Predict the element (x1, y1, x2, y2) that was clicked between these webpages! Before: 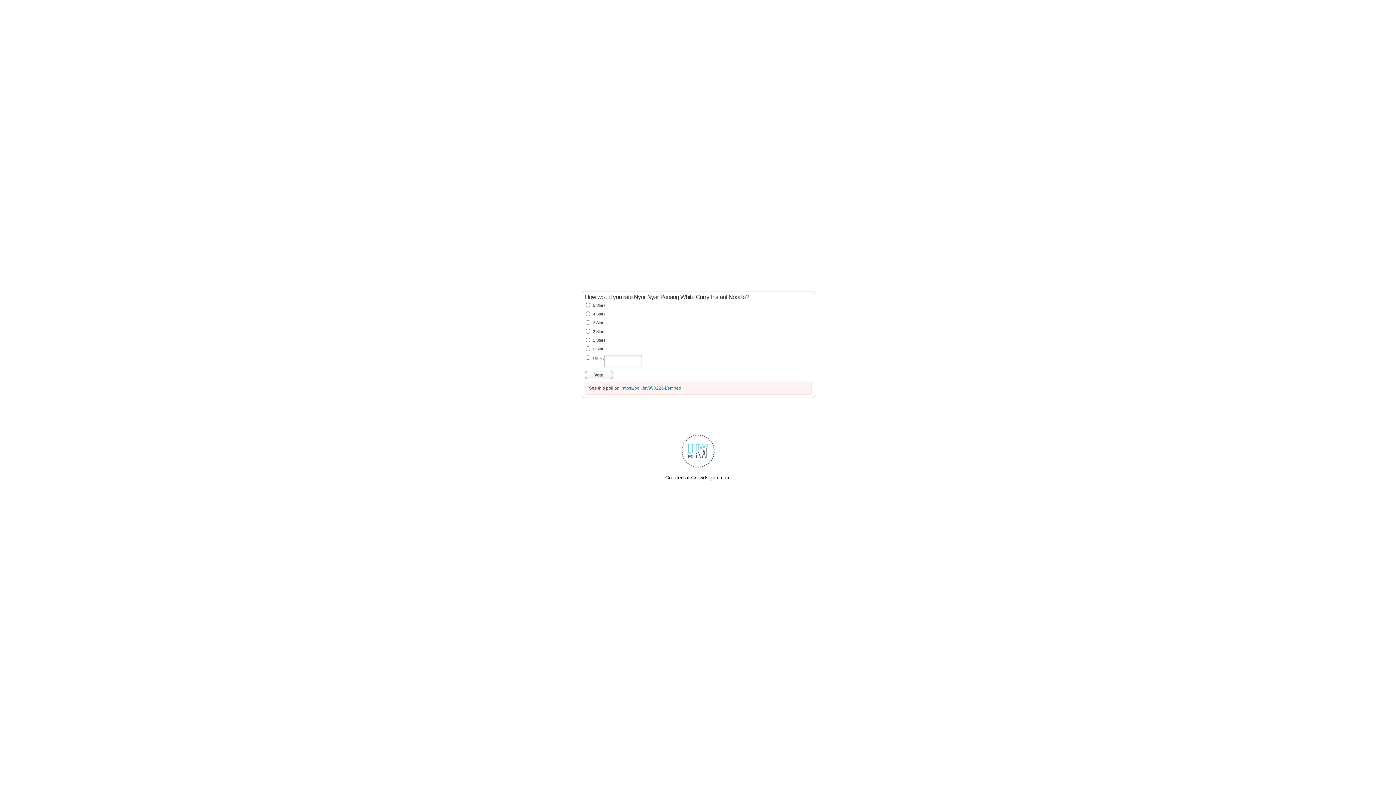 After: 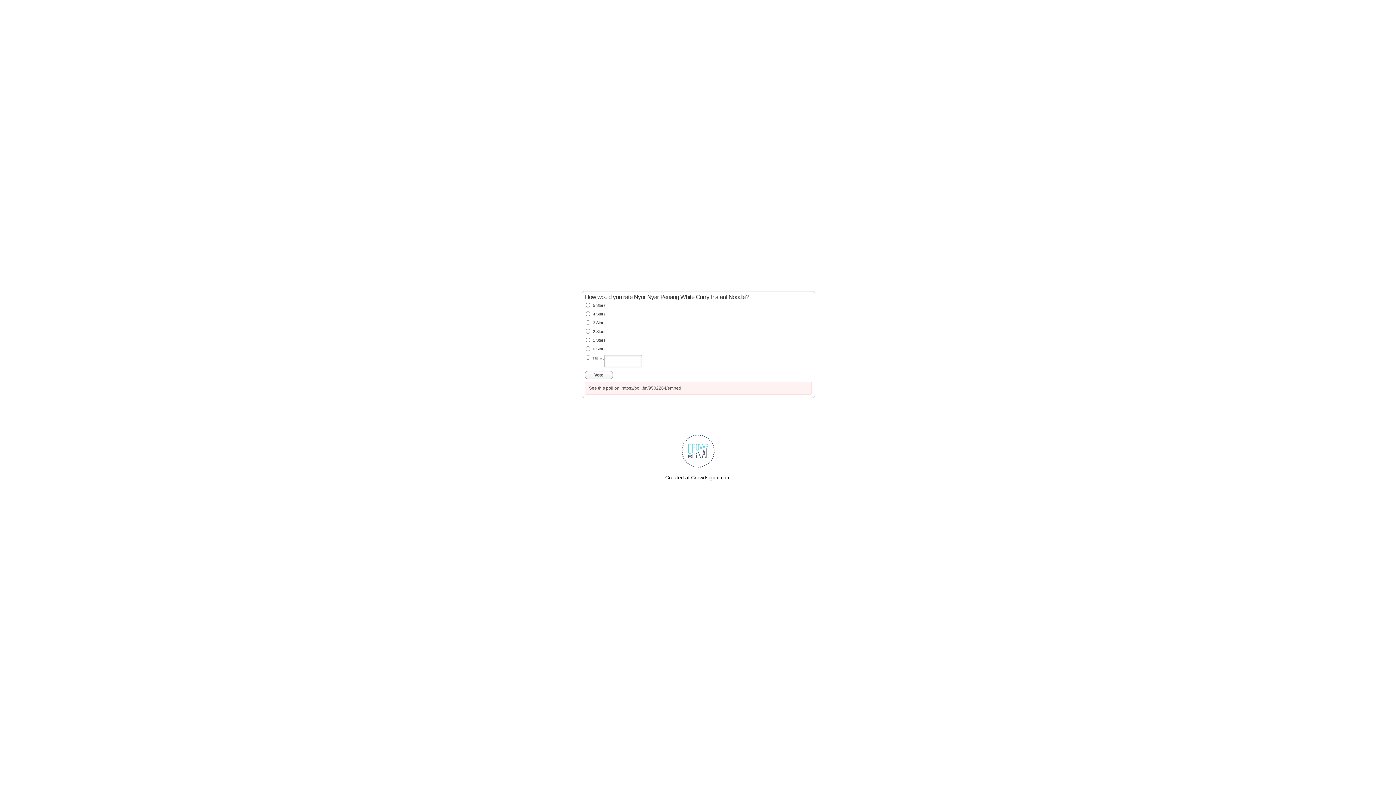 Action: bbox: (621, 385, 681, 390) label: https://poll.fm/9502264/embed